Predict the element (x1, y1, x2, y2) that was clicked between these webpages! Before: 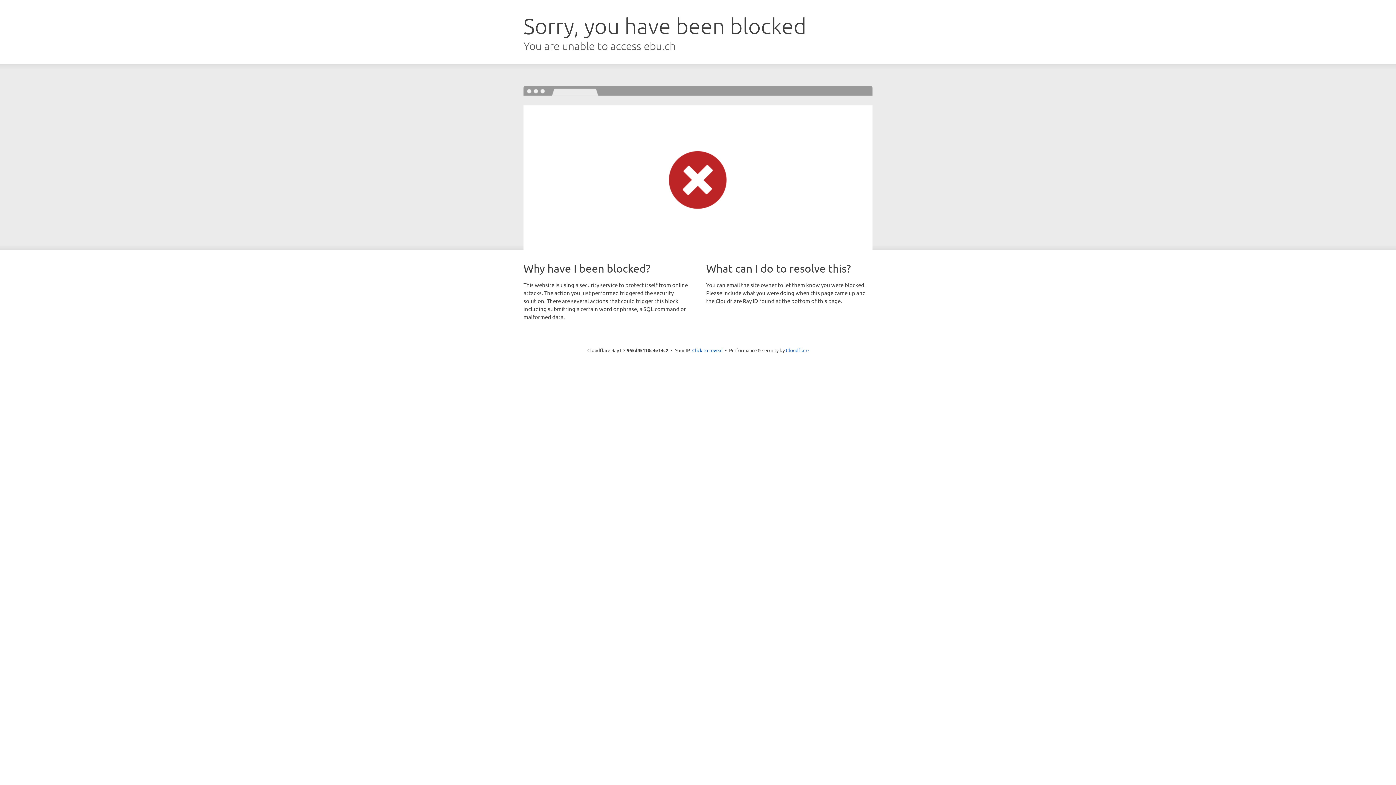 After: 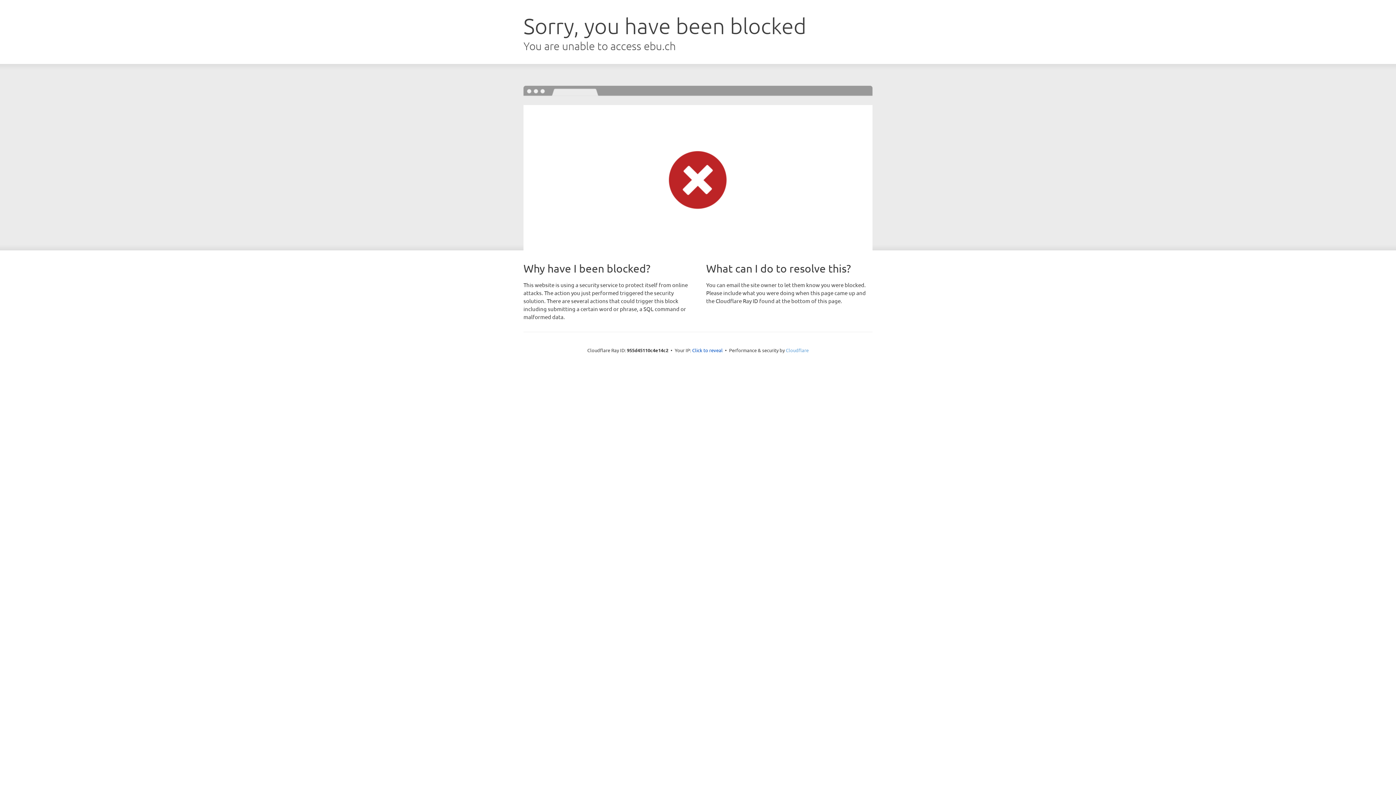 Action: label: Cloudflare bbox: (786, 347, 808, 353)